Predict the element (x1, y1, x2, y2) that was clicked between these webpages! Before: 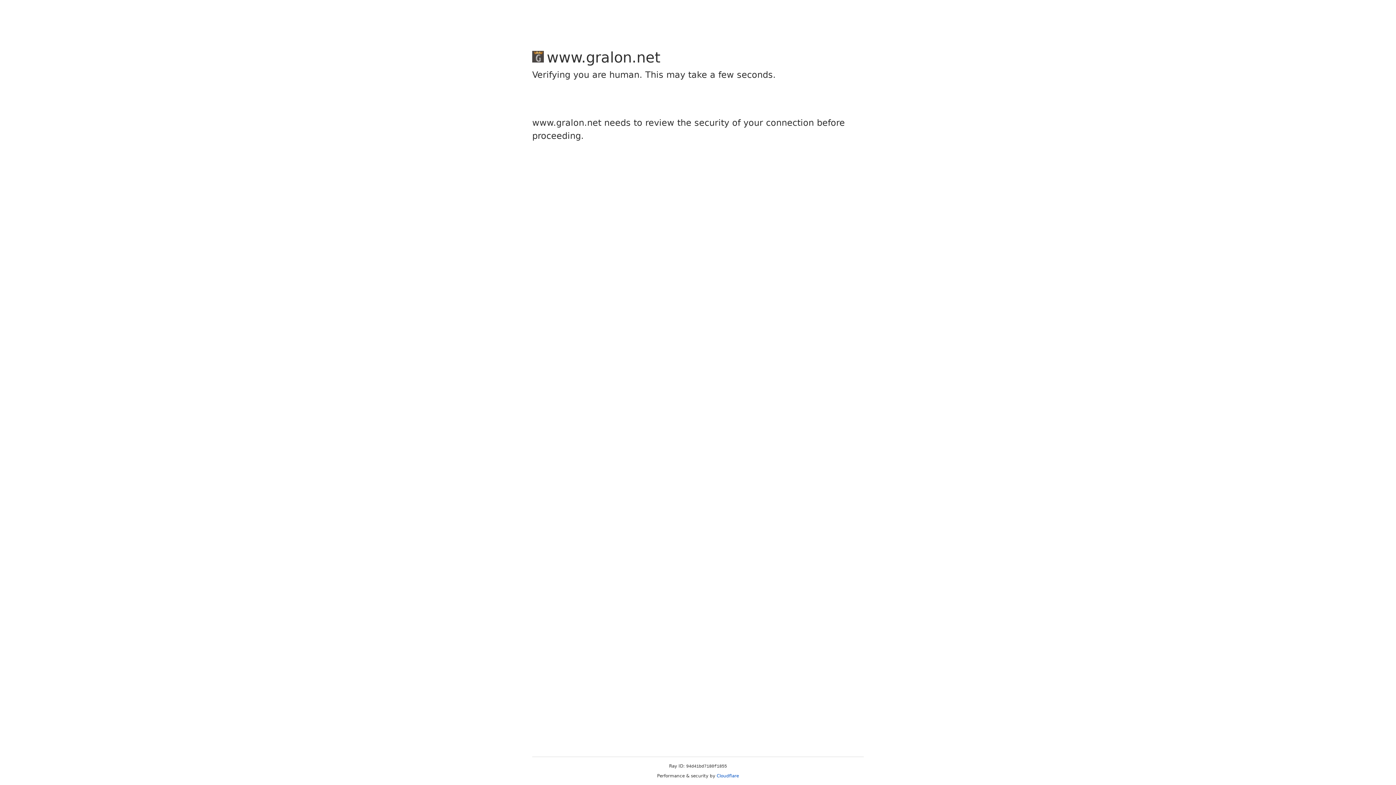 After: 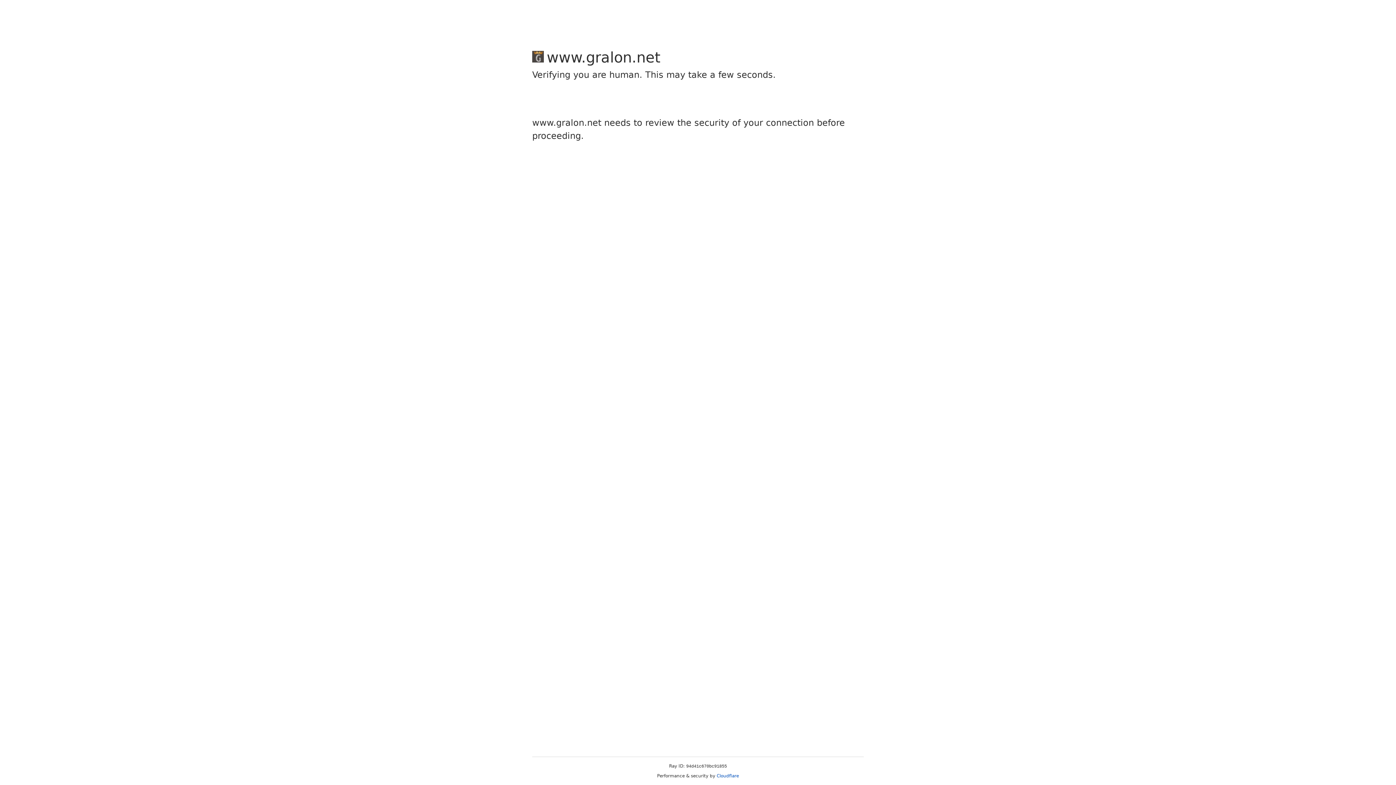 Action: label: Cloudflare bbox: (716, 773, 739, 778)